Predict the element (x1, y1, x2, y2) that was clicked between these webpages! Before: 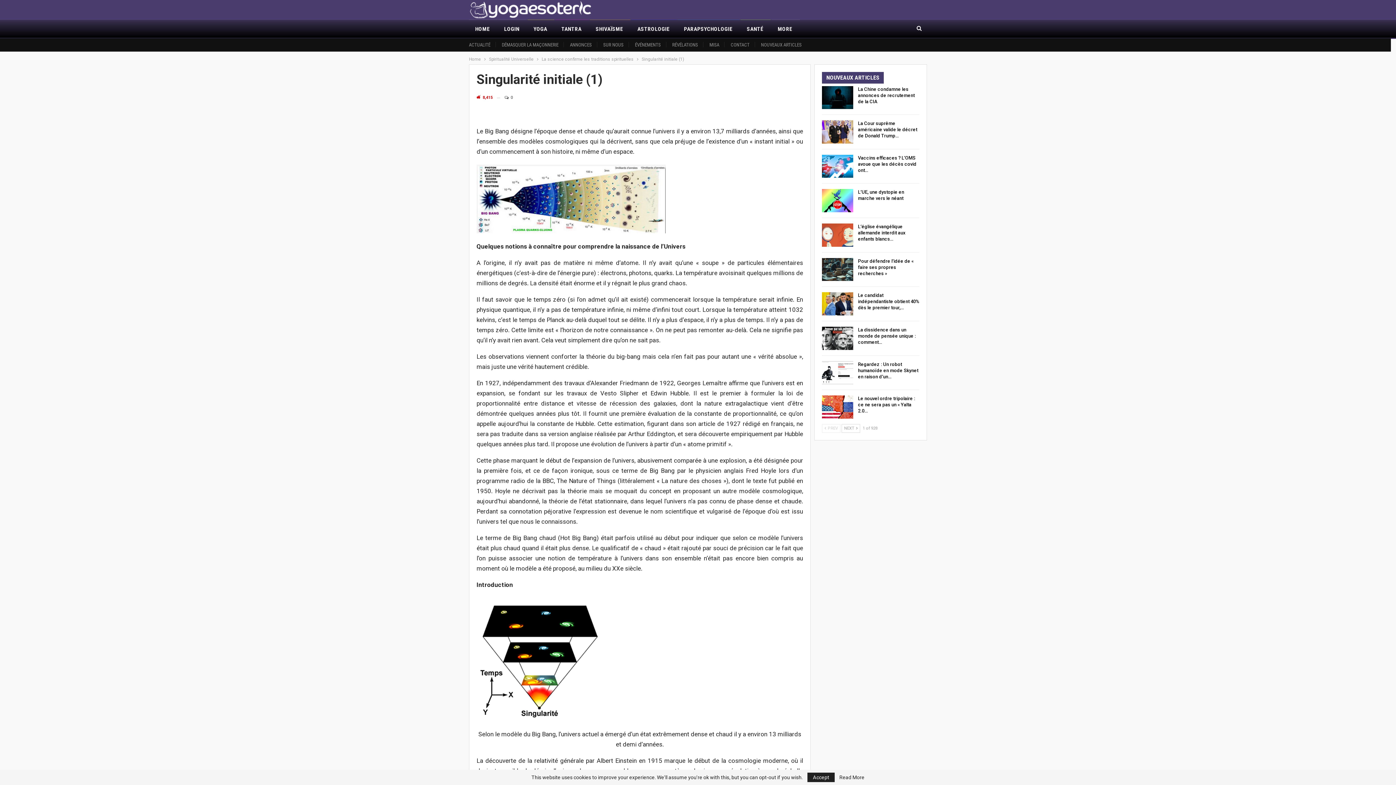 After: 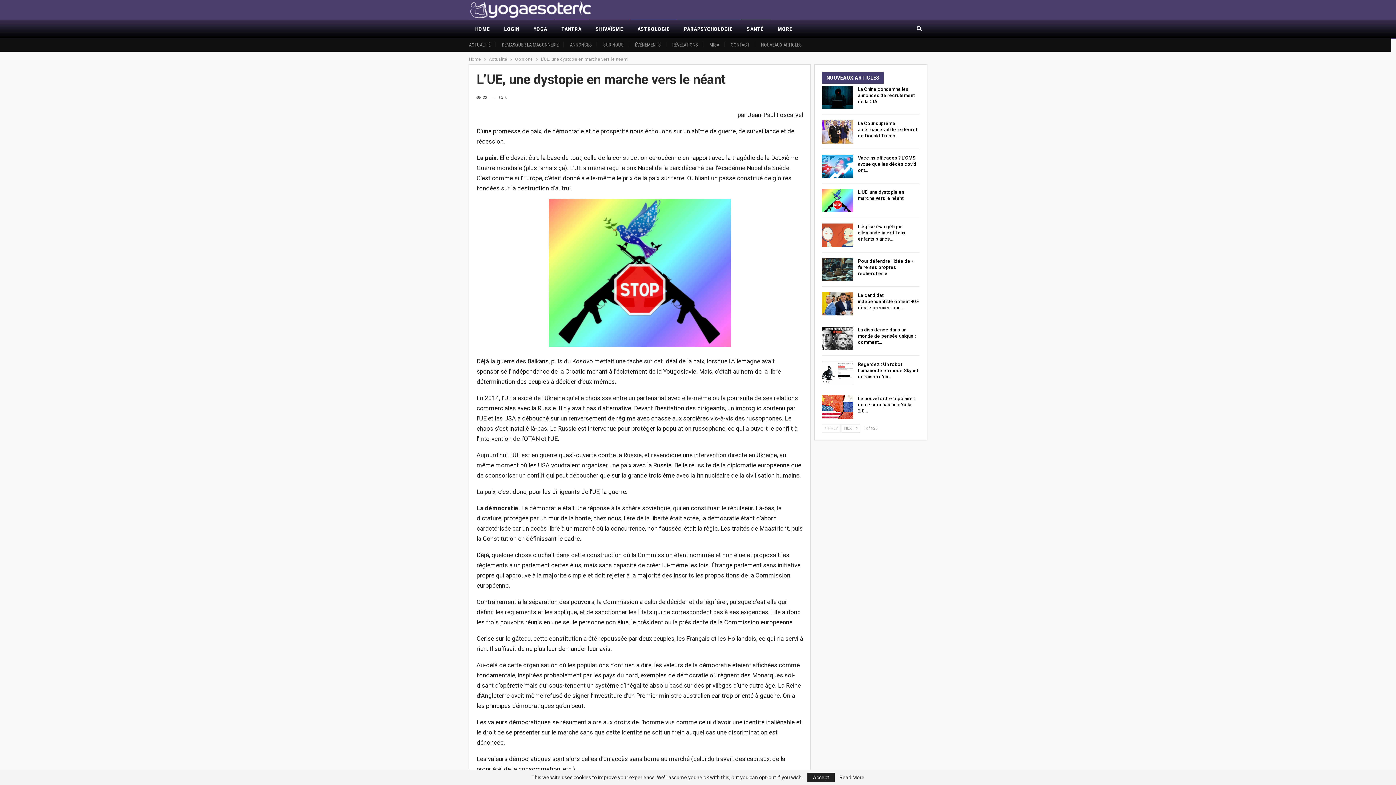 Action: bbox: (822, 189, 853, 212)